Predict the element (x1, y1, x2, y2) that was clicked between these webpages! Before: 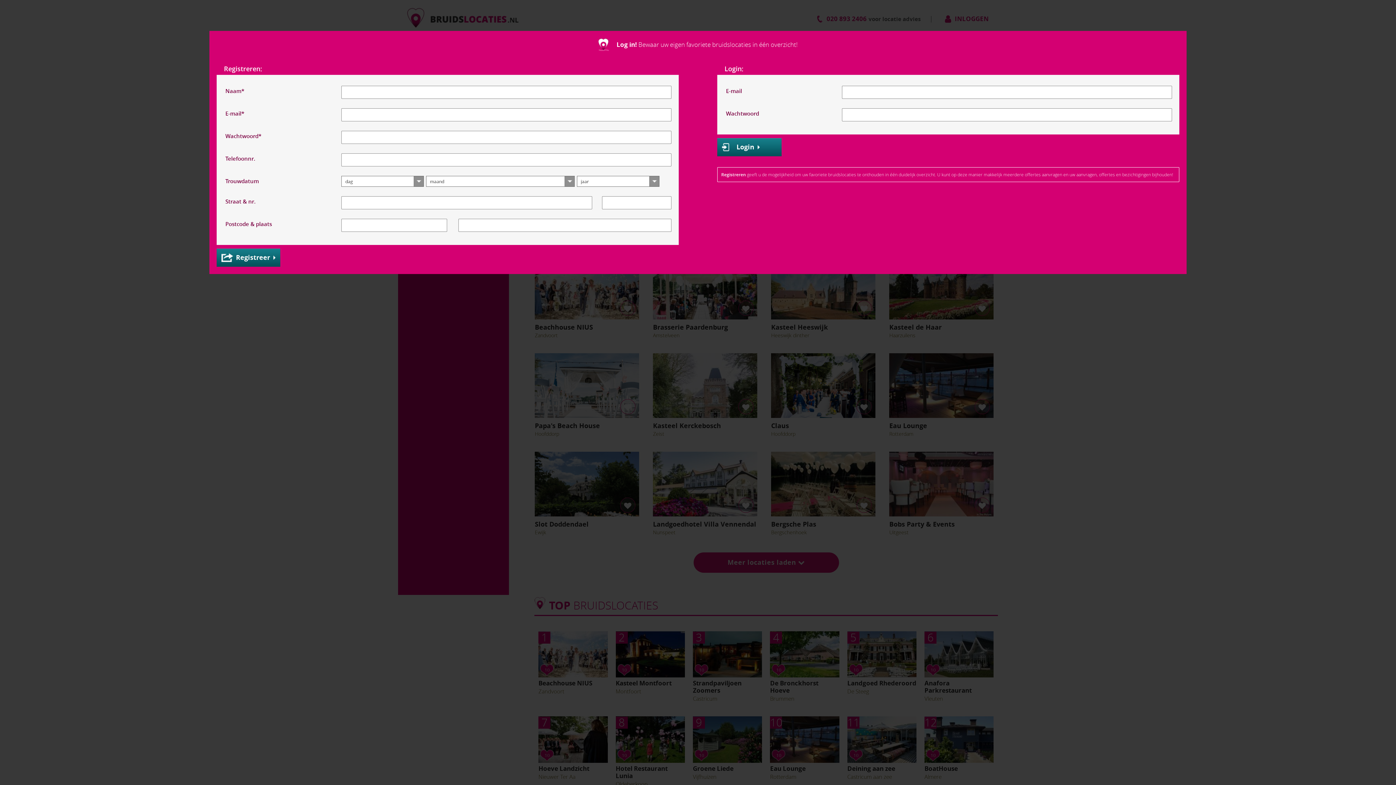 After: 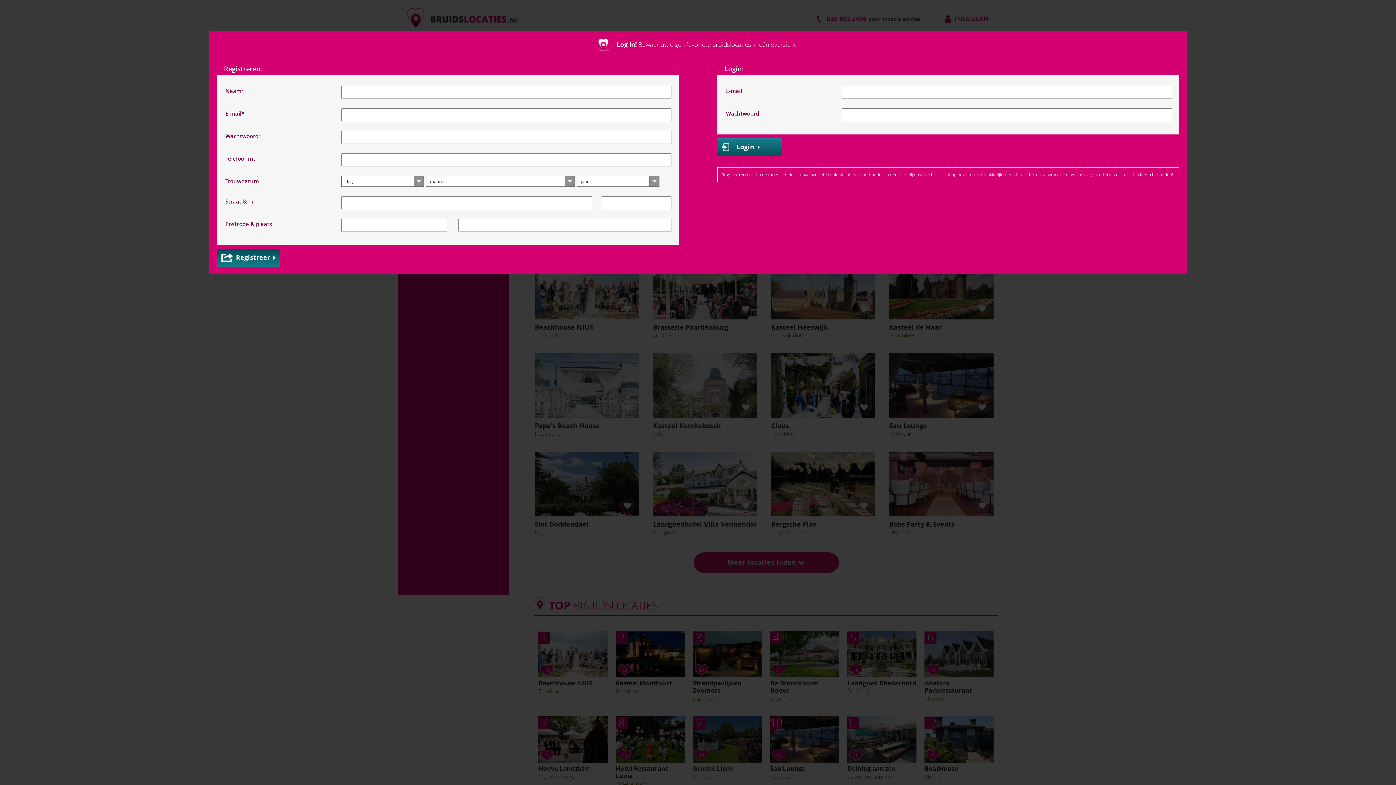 Action: label: Registreer bbox: (216, 248, 280, 266)